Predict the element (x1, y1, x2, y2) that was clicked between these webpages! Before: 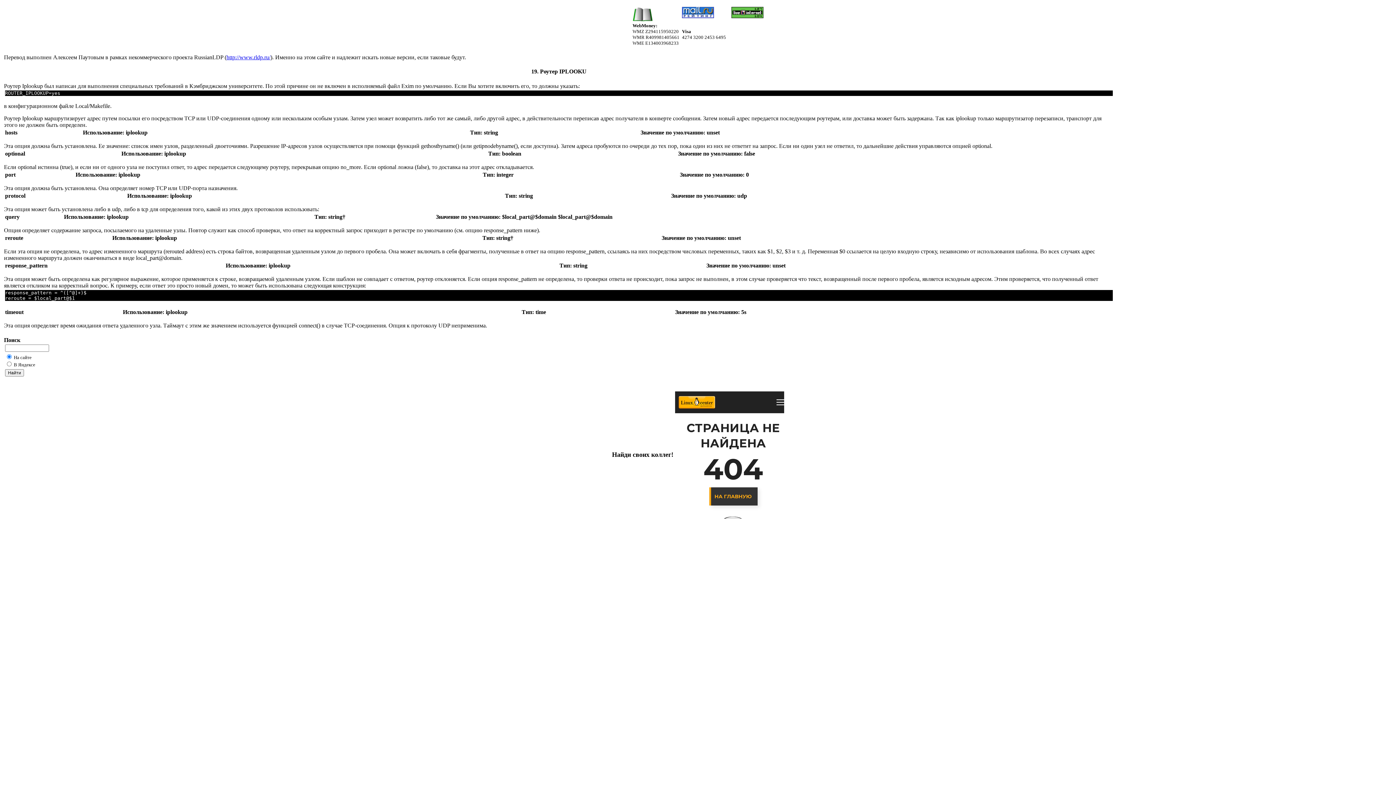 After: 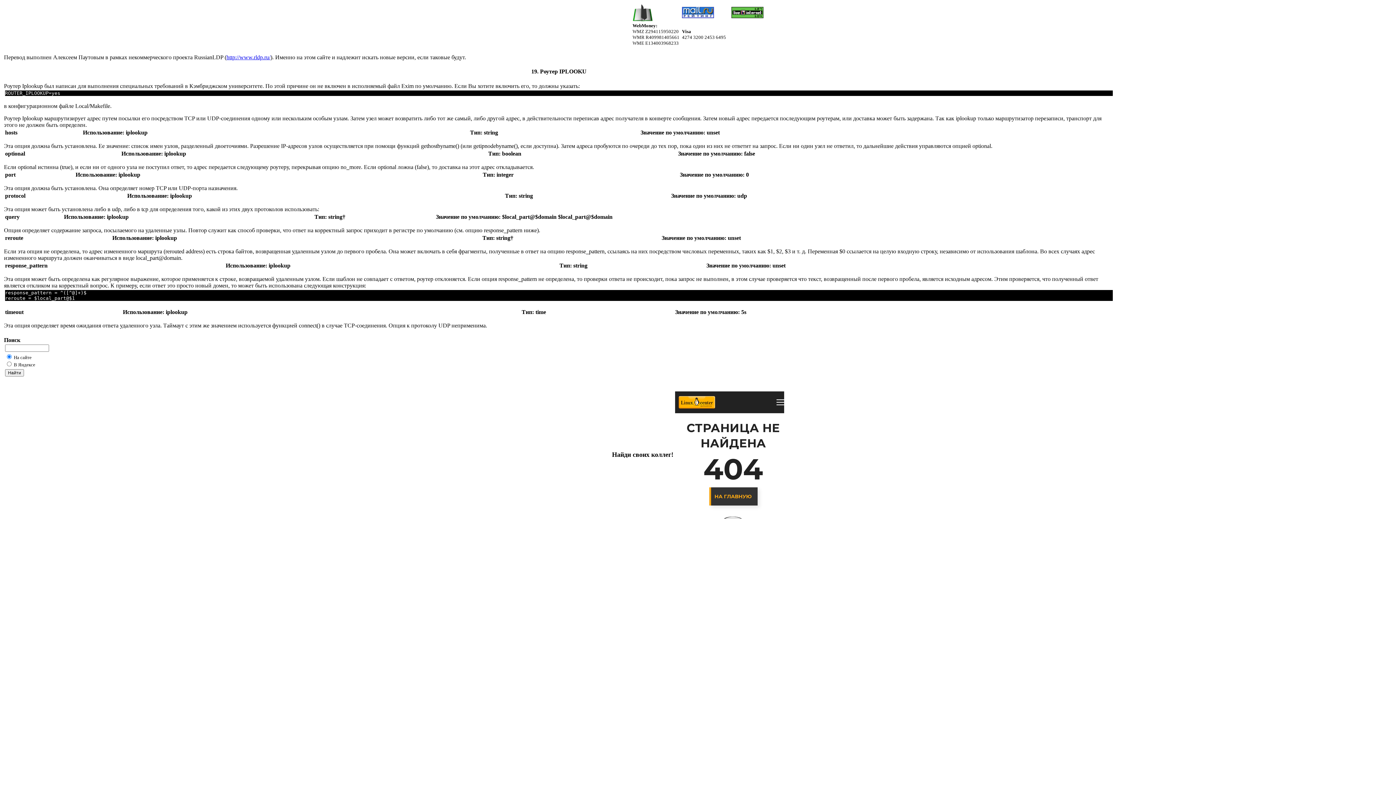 Action: bbox: (731, 13, 763, 19)